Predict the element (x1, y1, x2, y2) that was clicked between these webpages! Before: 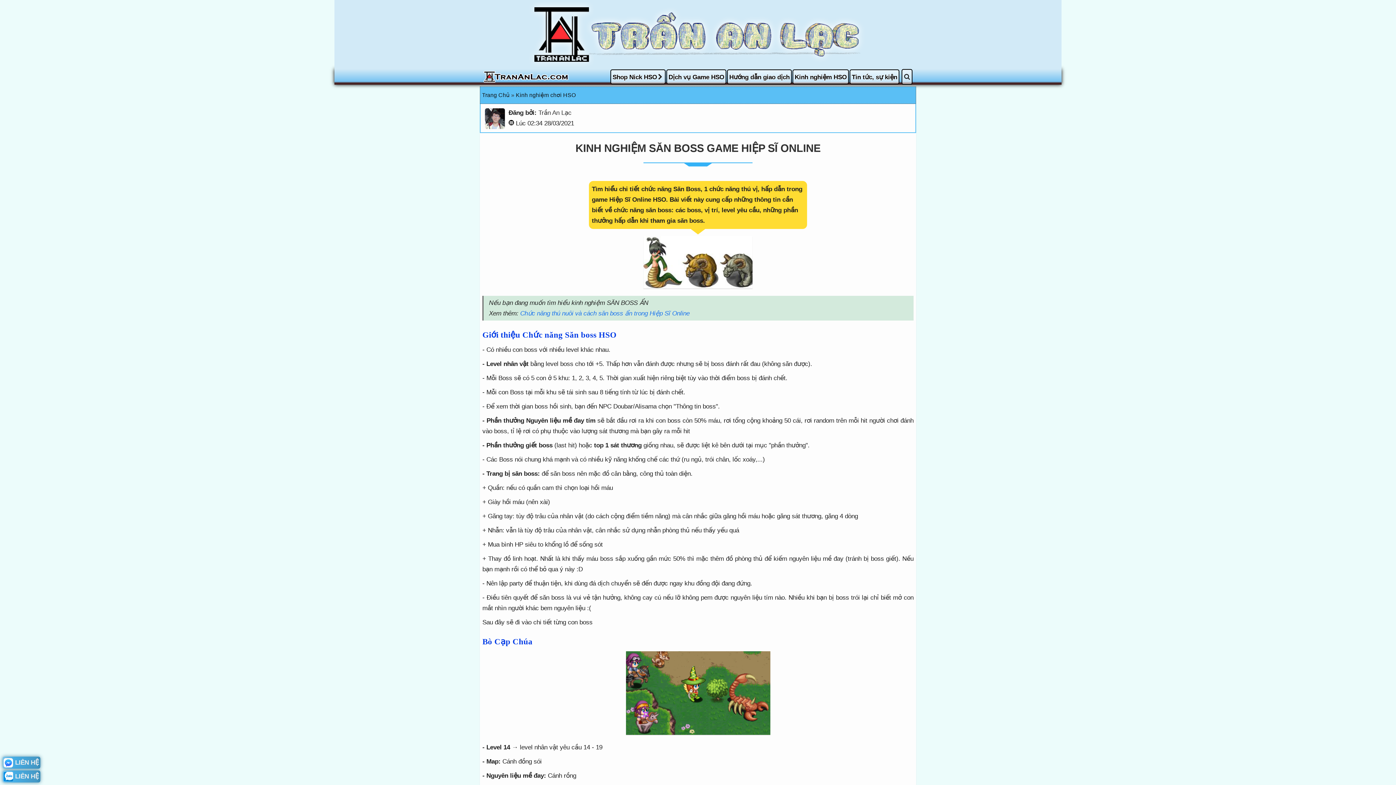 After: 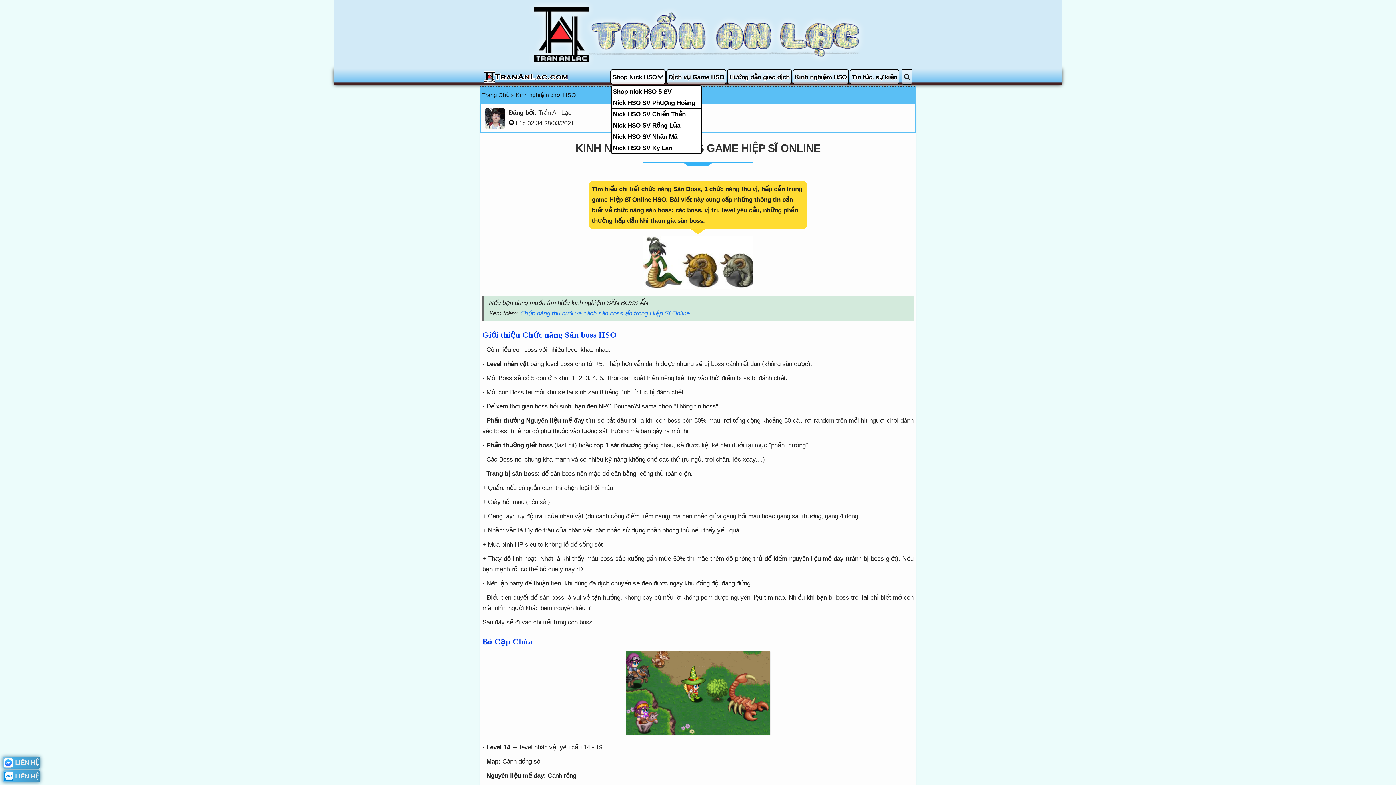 Action: label: Shop Nick HSO bbox: (612, 72, 657, 81)